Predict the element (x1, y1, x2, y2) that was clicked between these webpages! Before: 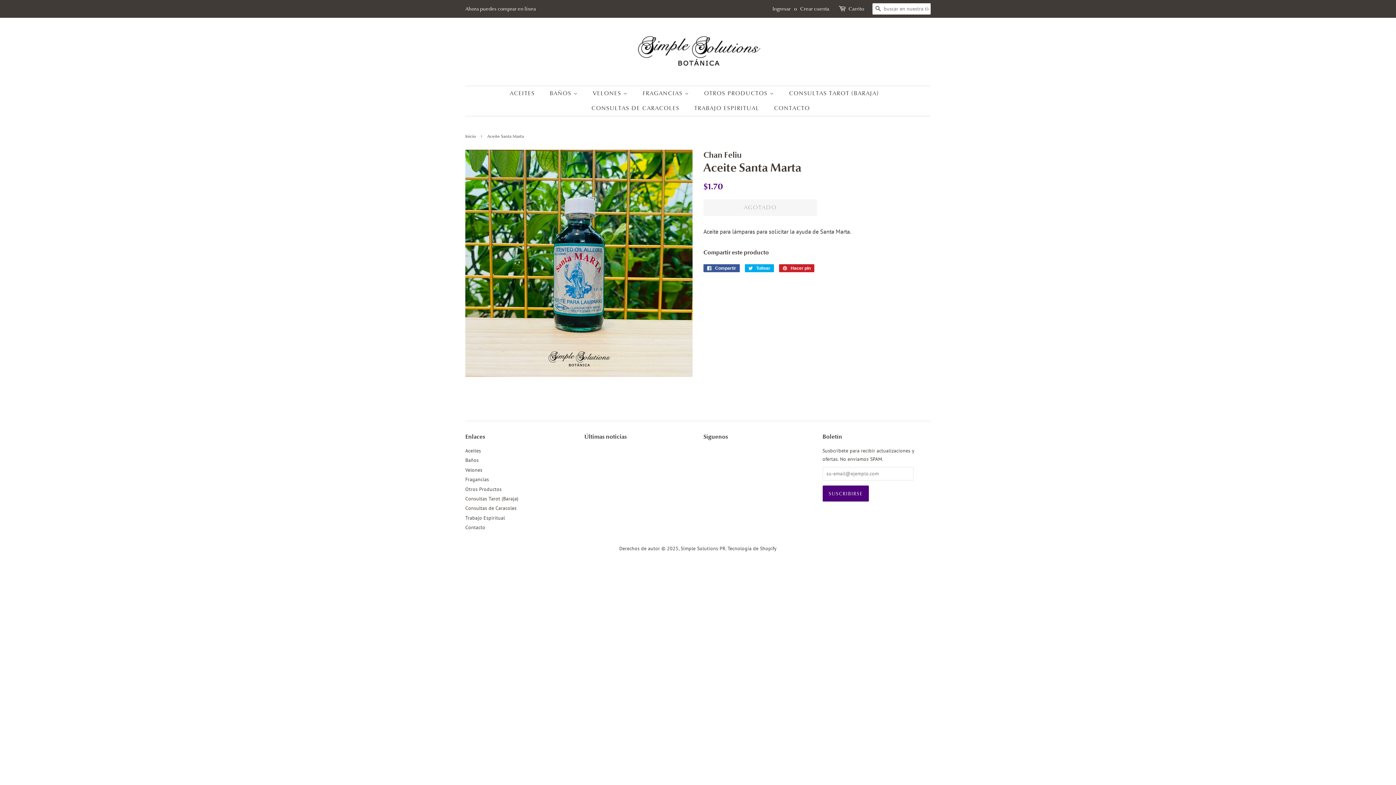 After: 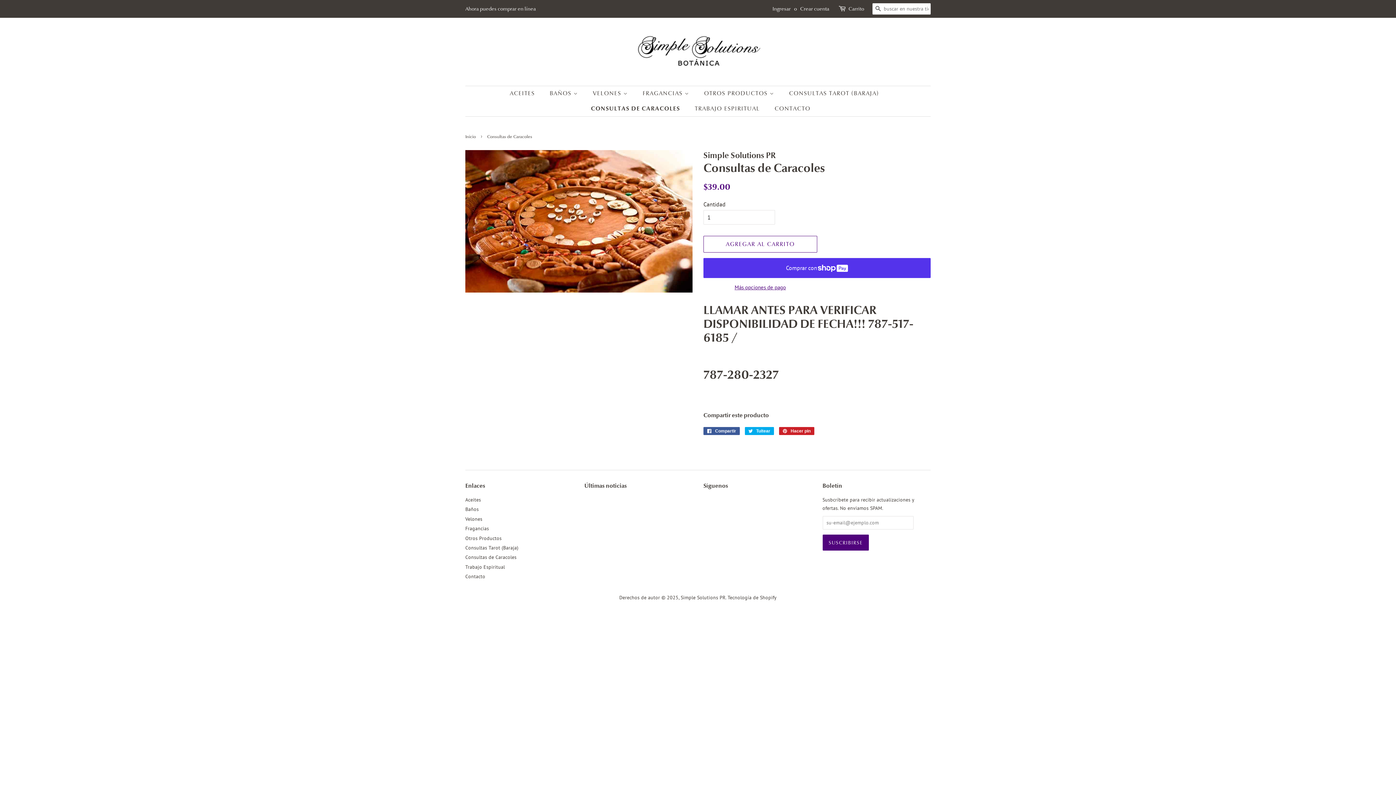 Action: label: Consultas de Caracoles bbox: (465, 505, 516, 511)